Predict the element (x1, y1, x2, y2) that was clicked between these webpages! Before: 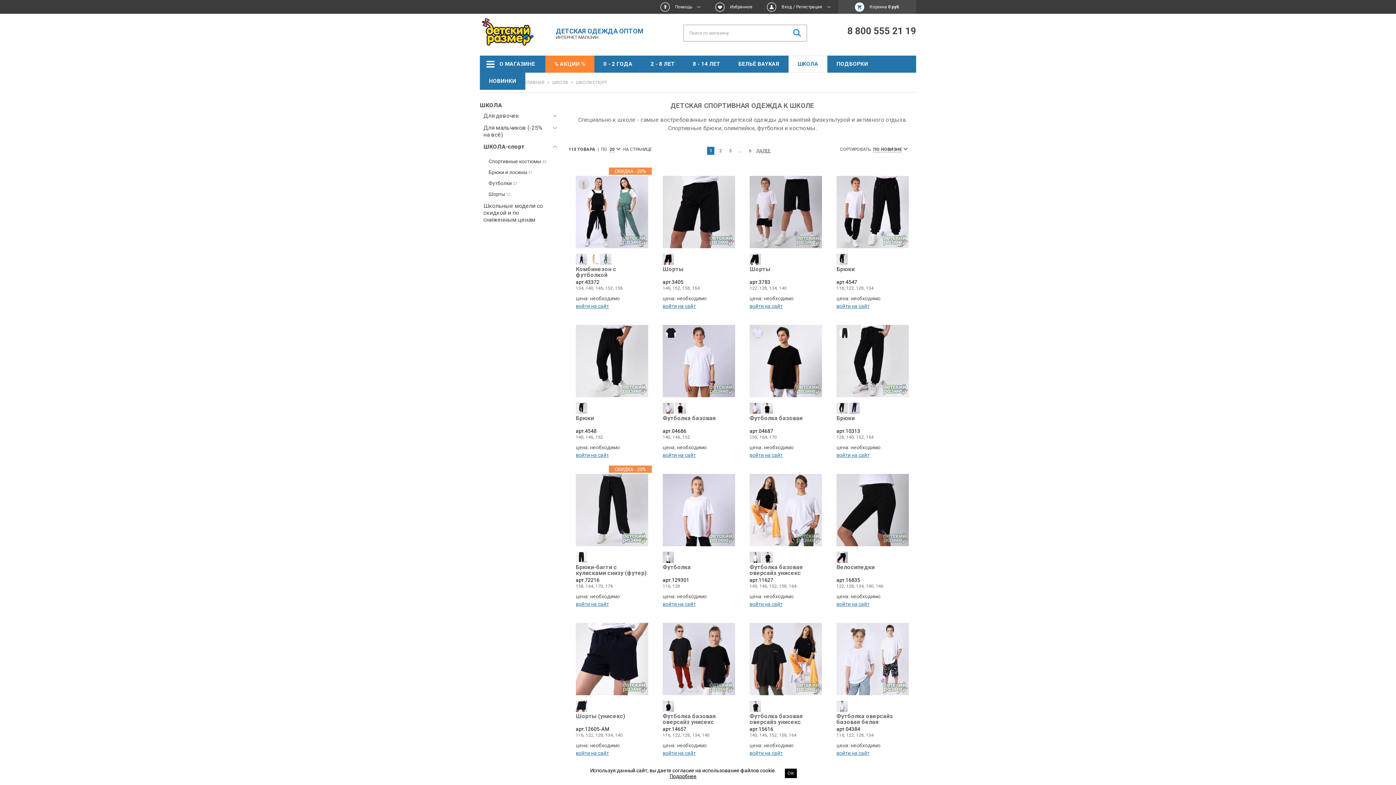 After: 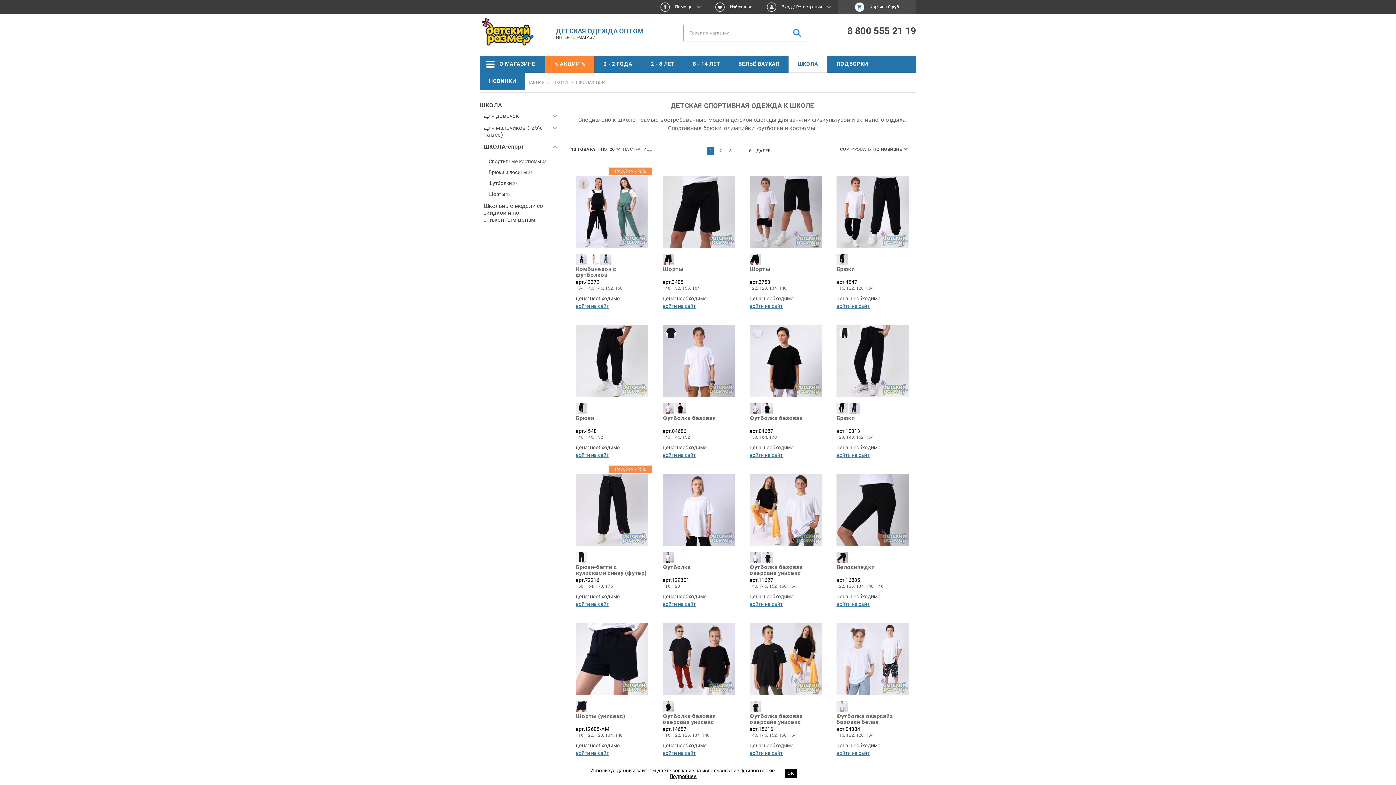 Action: label: 8 800 555 21 19 bbox: (847, 25, 916, 36)